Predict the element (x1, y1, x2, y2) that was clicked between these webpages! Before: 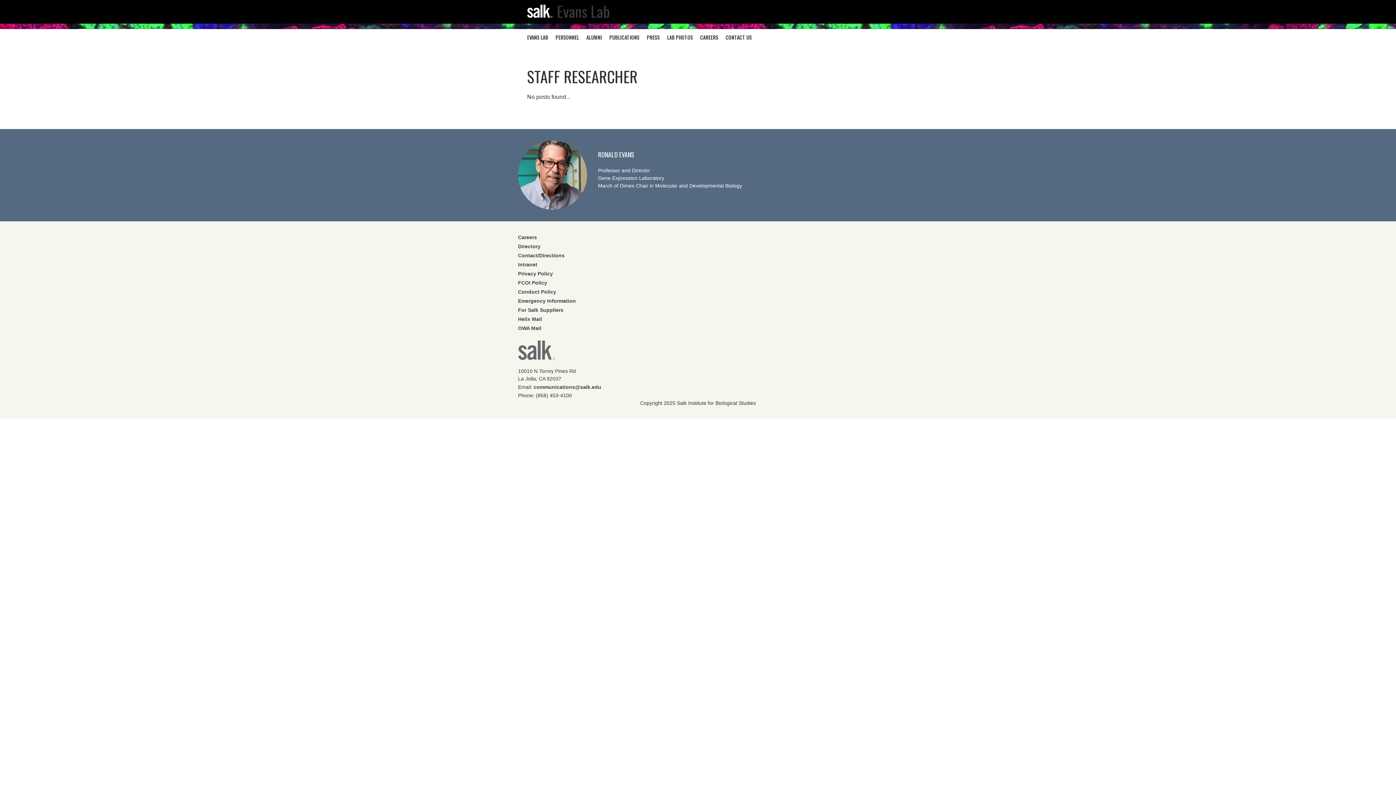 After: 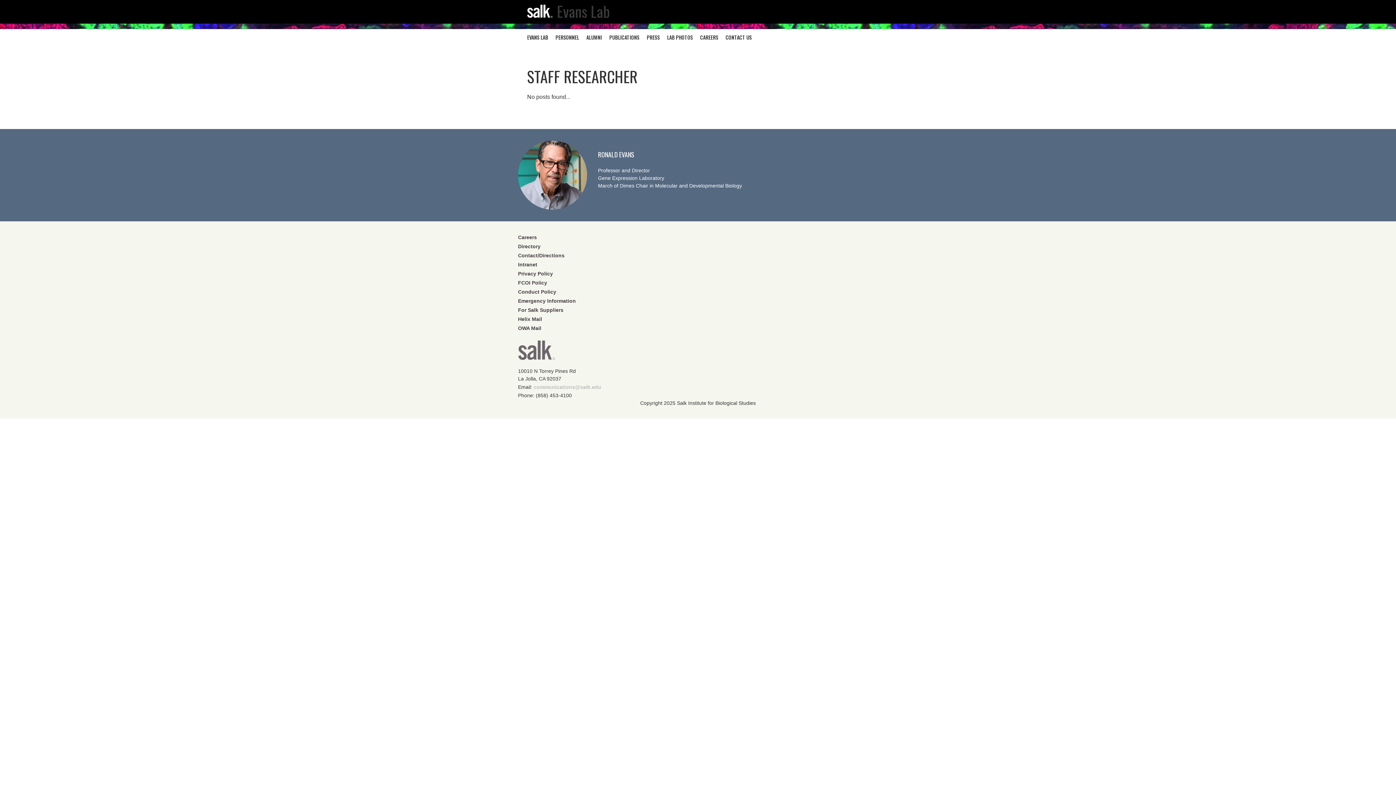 Action: bbox: (533, 384, 601, 390) label: communications@salk.edu